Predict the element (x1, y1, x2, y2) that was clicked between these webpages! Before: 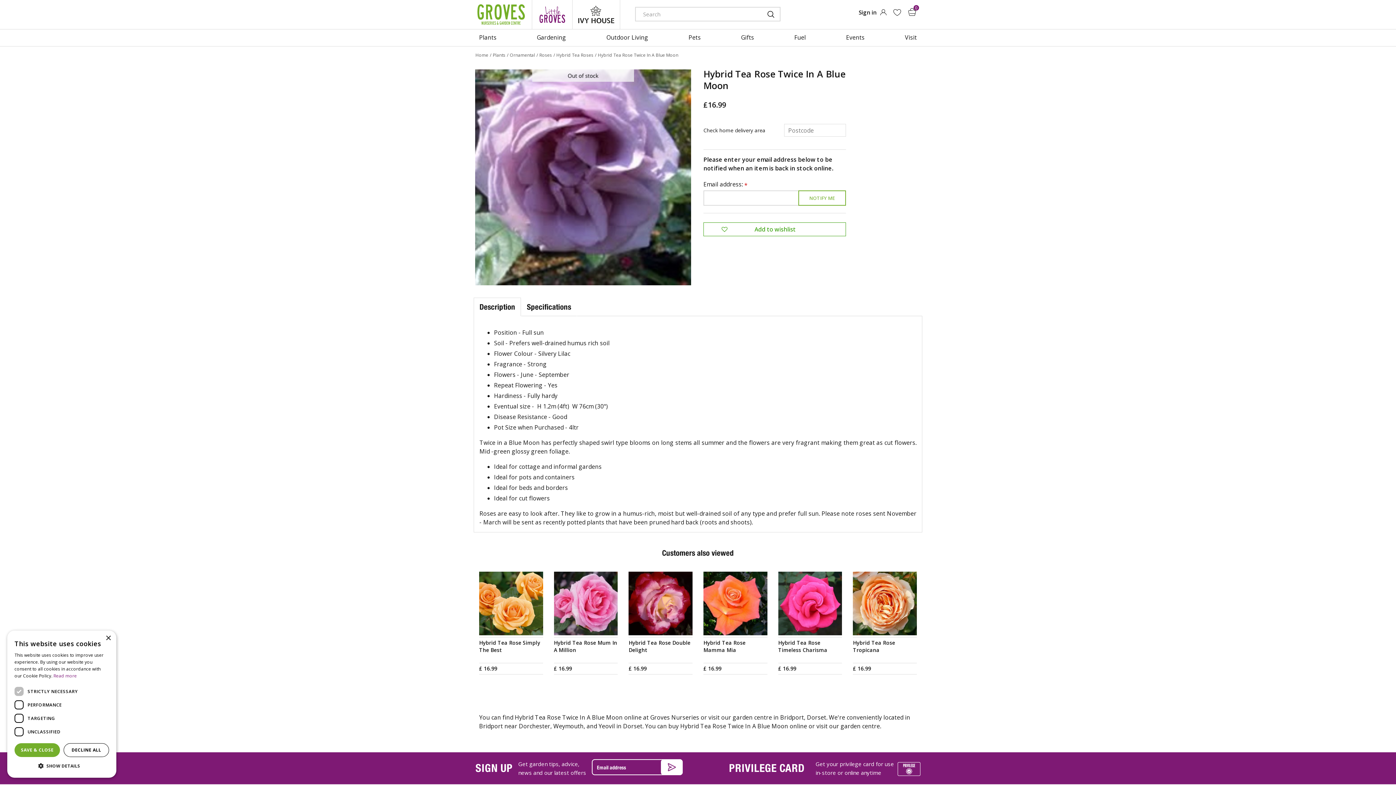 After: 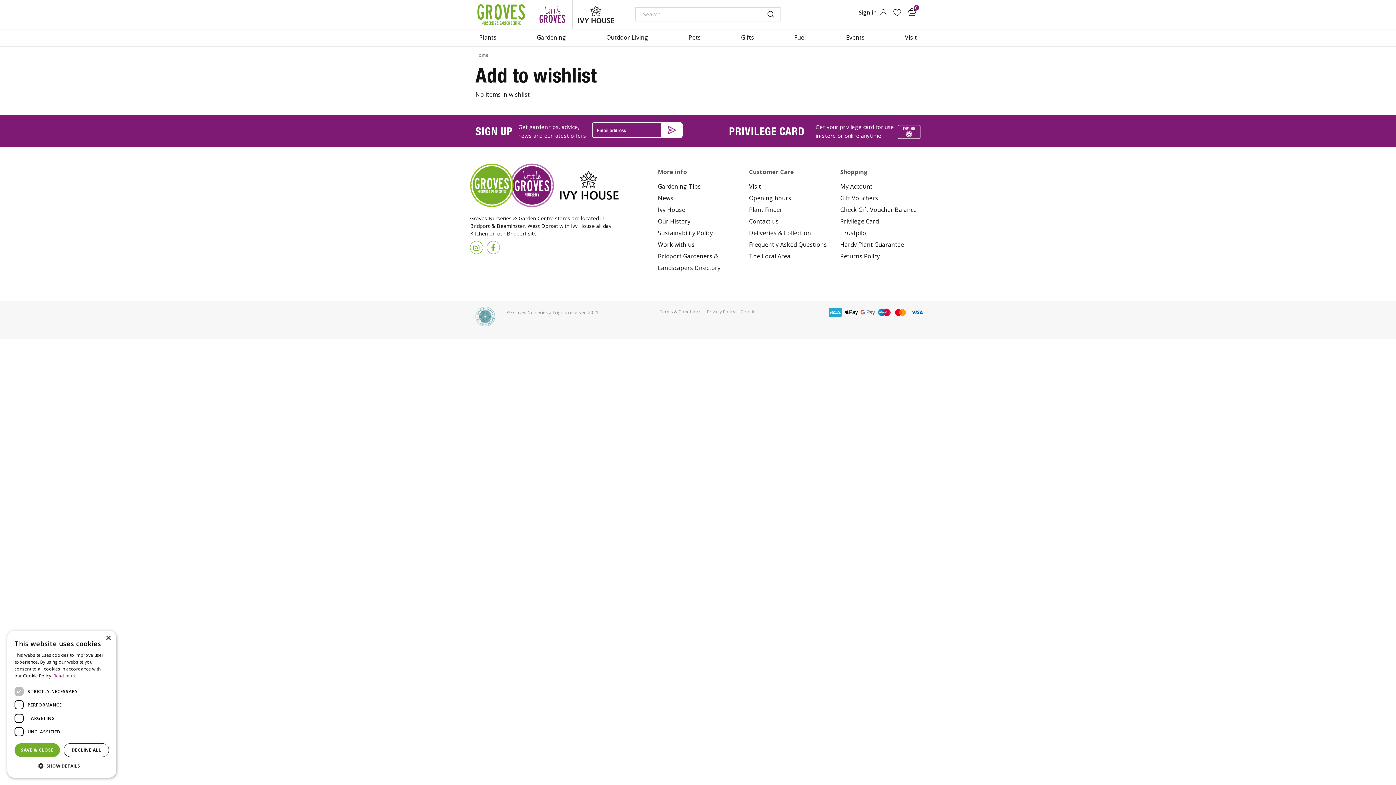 Action: bbox: (892, 7, 902, 17)